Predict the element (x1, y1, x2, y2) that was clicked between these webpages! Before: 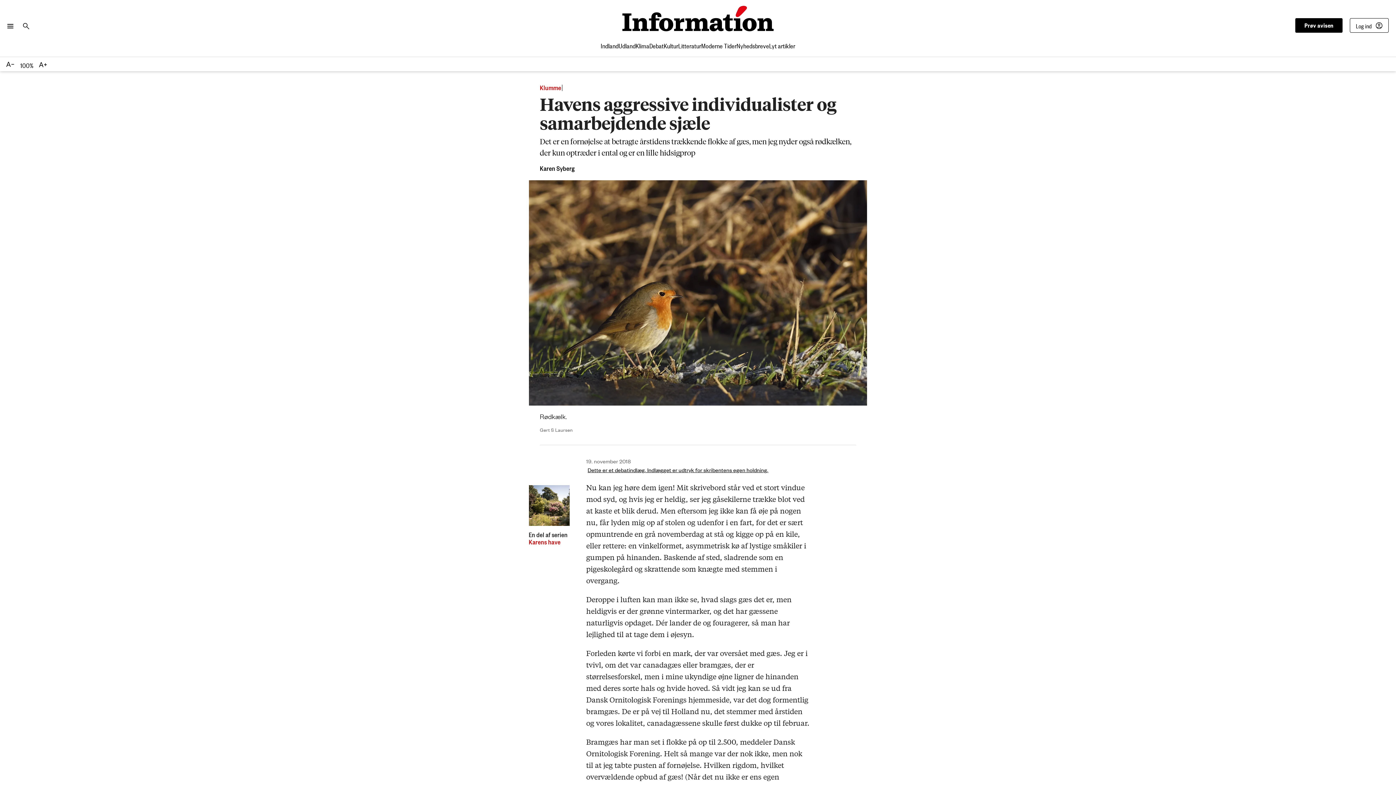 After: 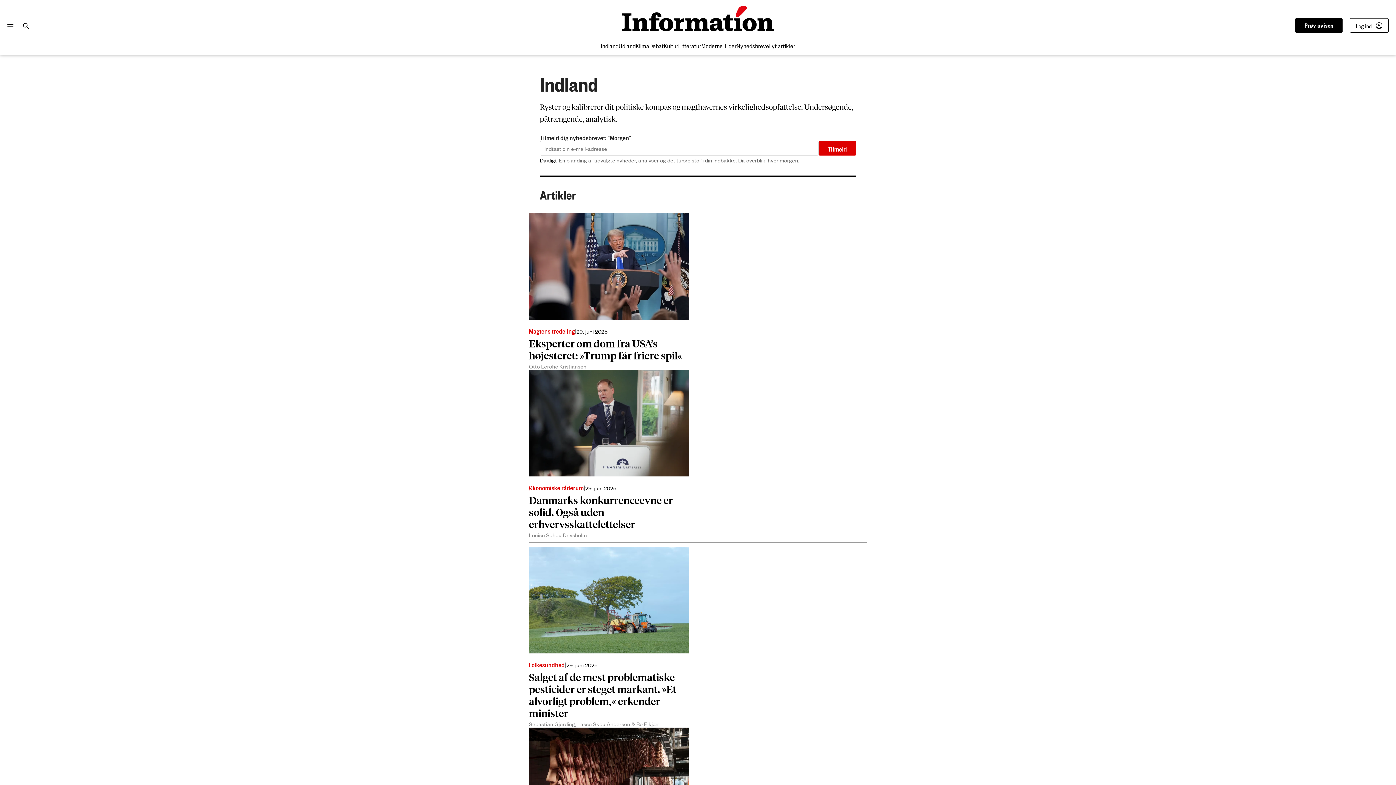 Action: label: Indland bbox: (600, 37, 618, 52)